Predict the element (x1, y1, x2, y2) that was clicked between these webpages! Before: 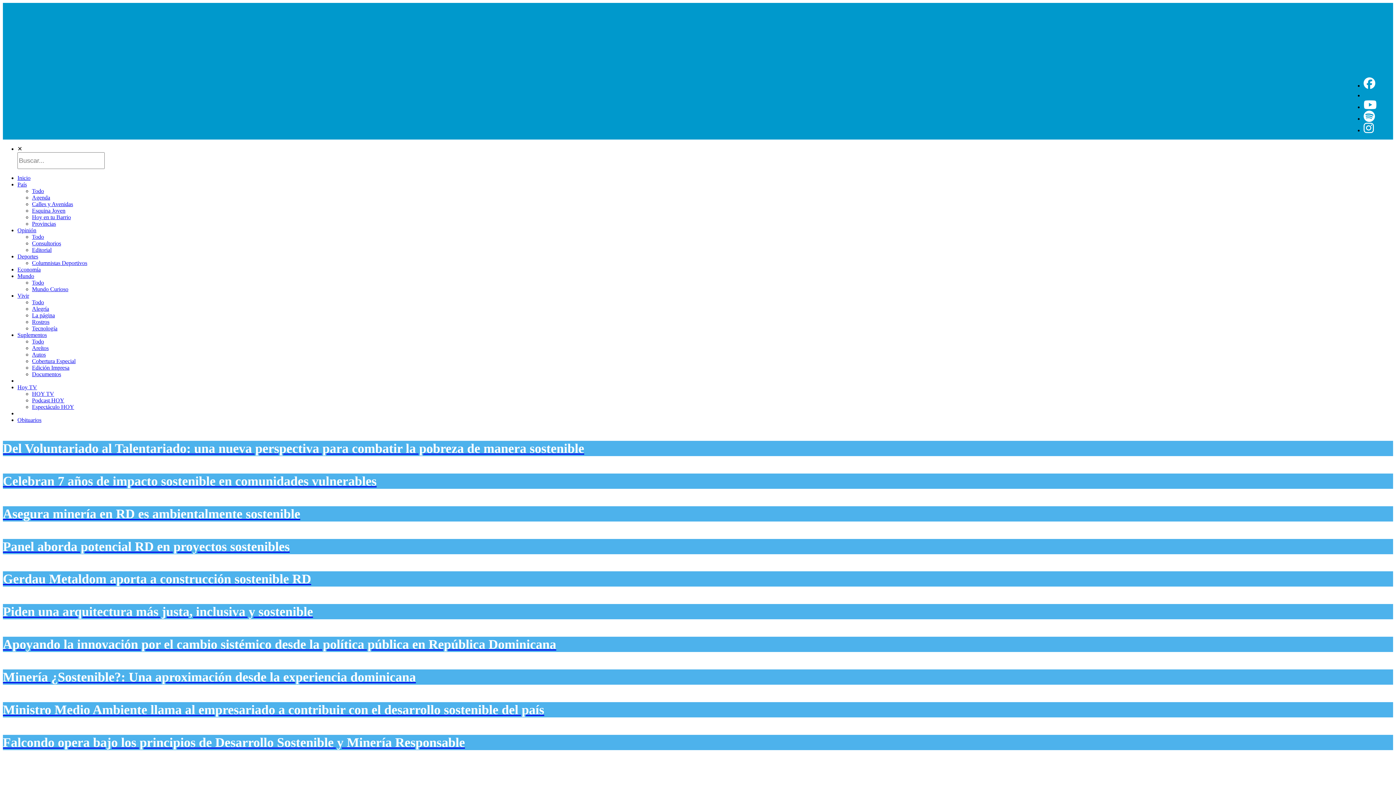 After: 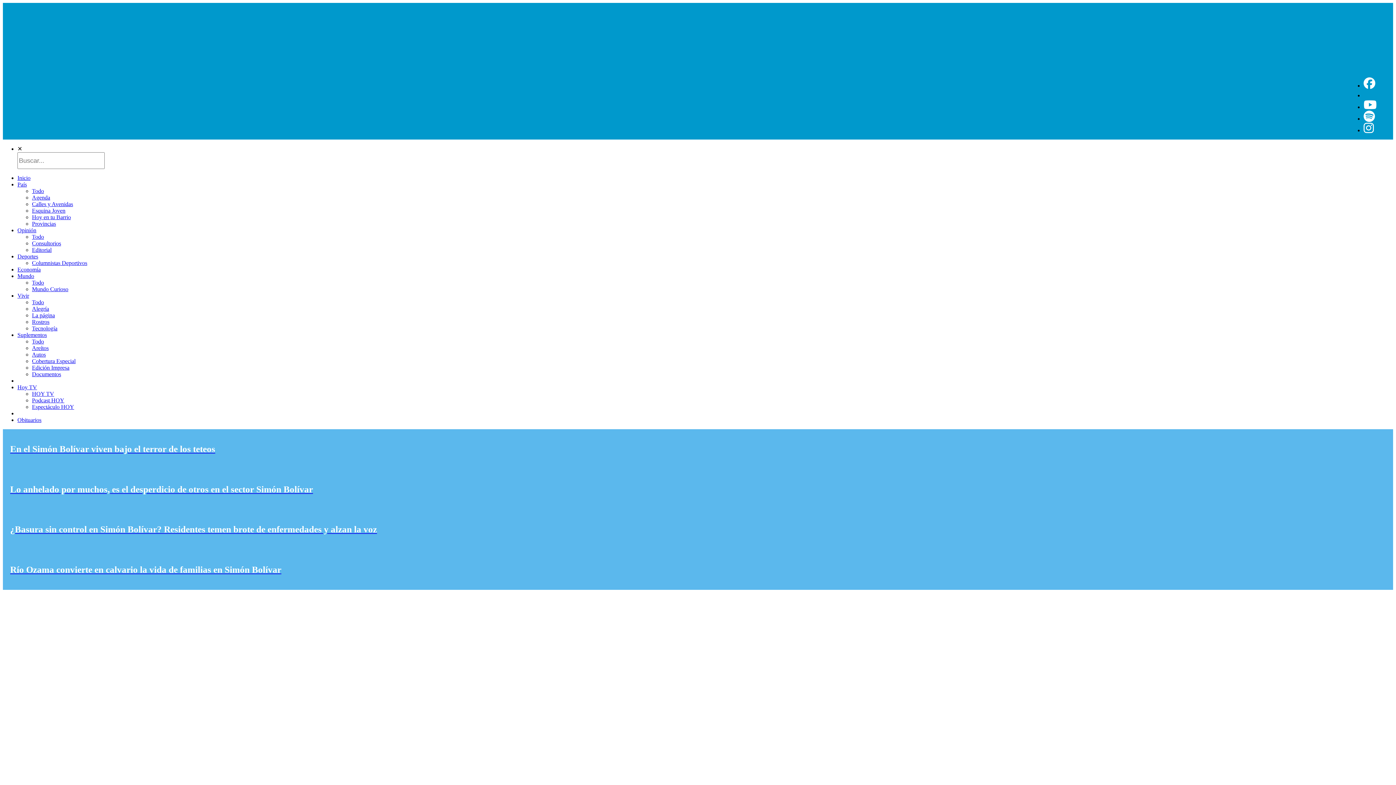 Action: bbox: (32, 214, 70, 220) label: Hoy en tu Barrio